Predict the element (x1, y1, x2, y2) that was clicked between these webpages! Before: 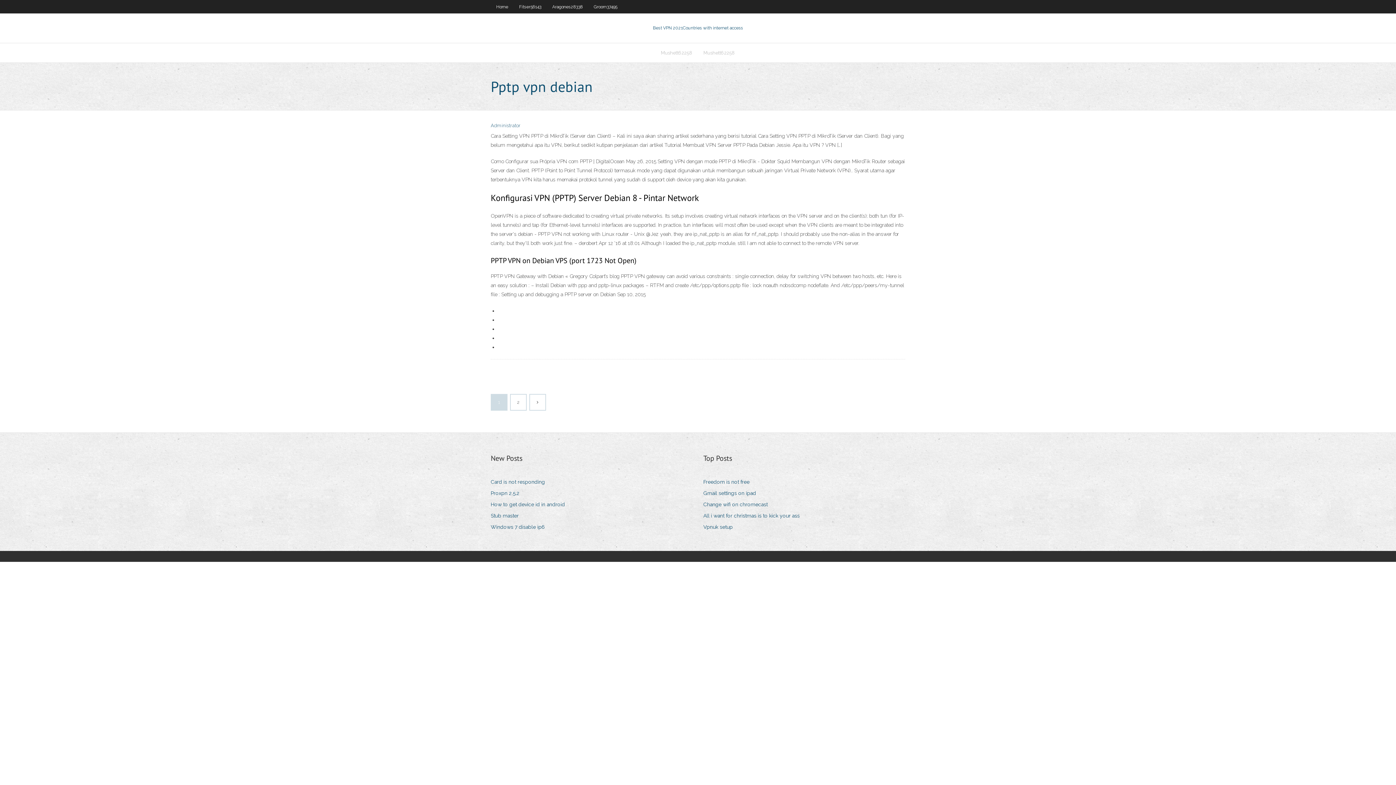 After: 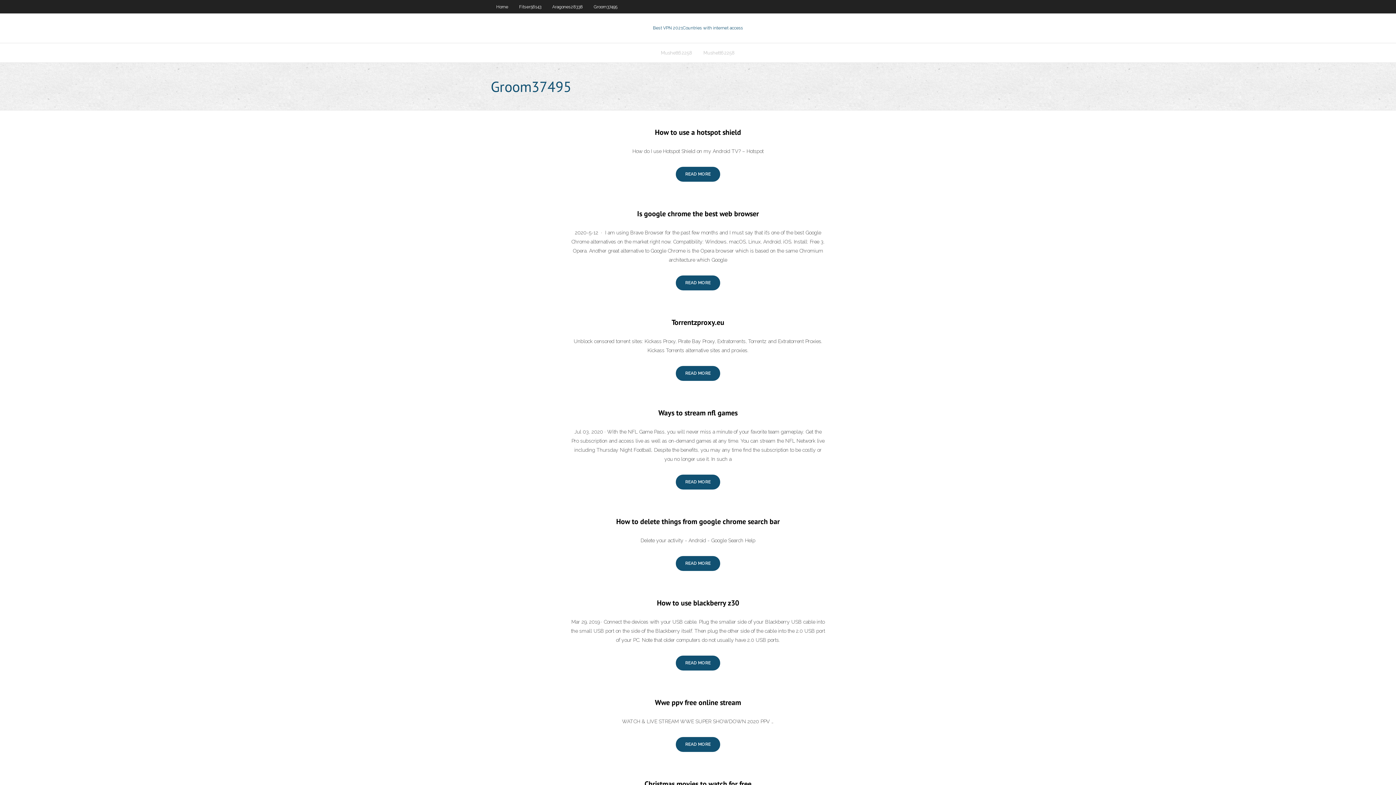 Action: bbox: (588, 0, 622, 13) label: Groom37495